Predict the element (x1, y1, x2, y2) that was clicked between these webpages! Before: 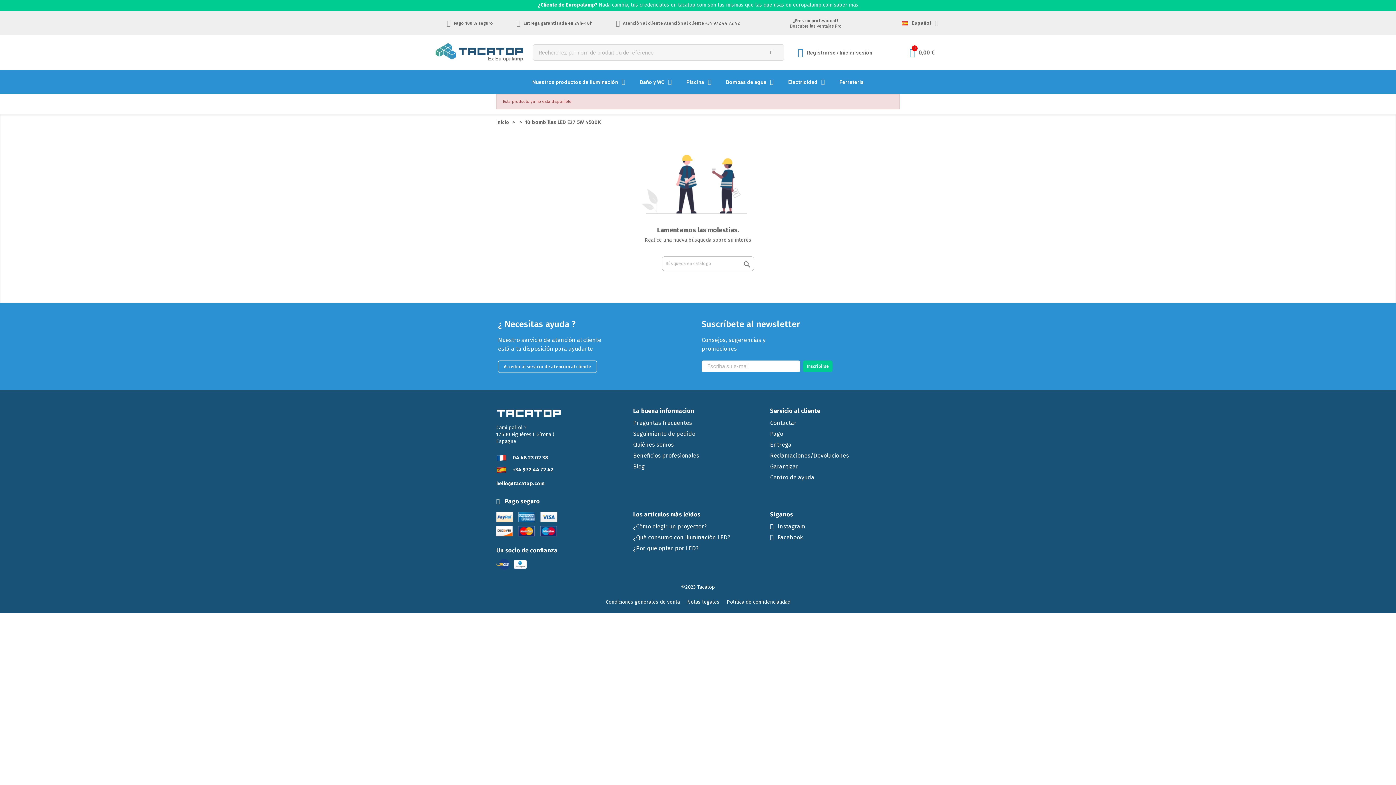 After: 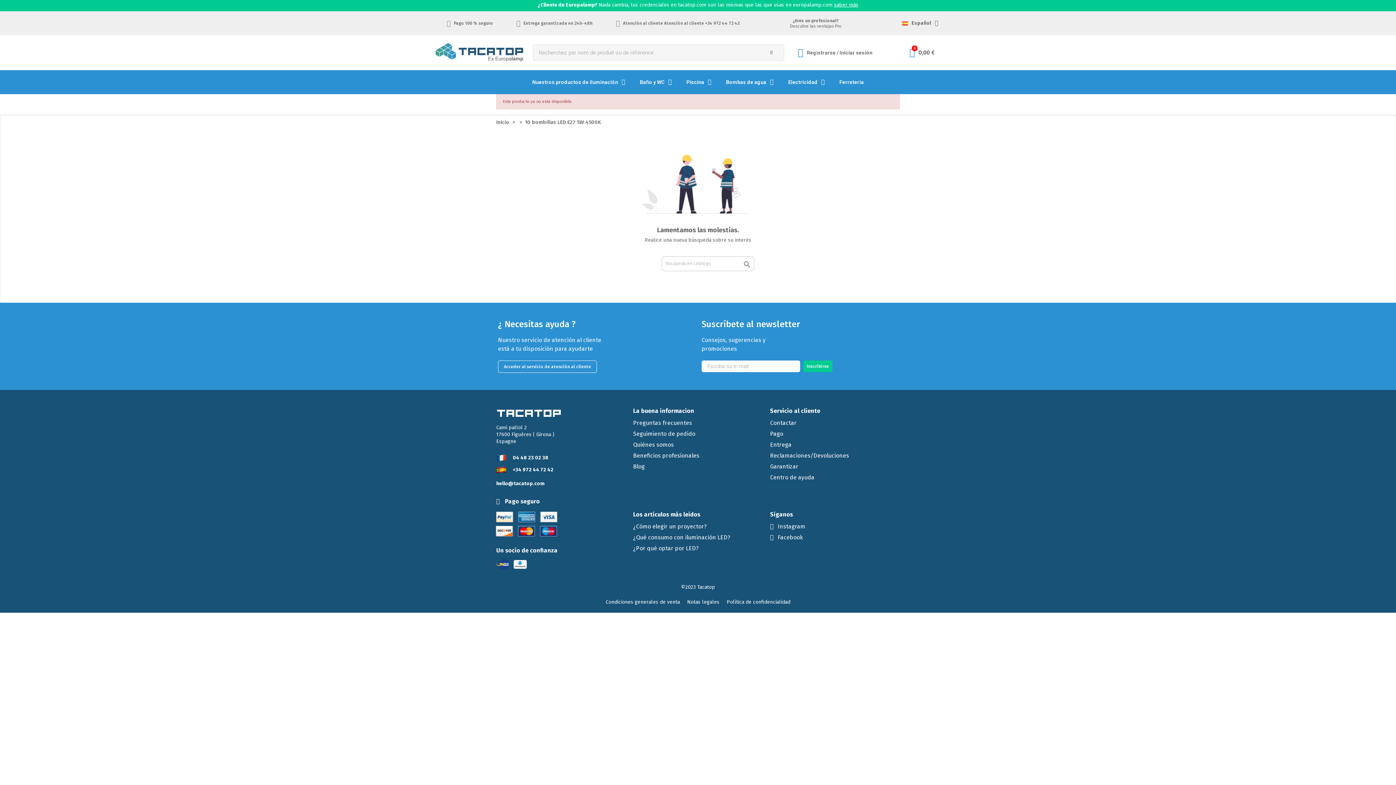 Action: label: Preguntas frecuentes bbox: (633, 417, 763, 428)